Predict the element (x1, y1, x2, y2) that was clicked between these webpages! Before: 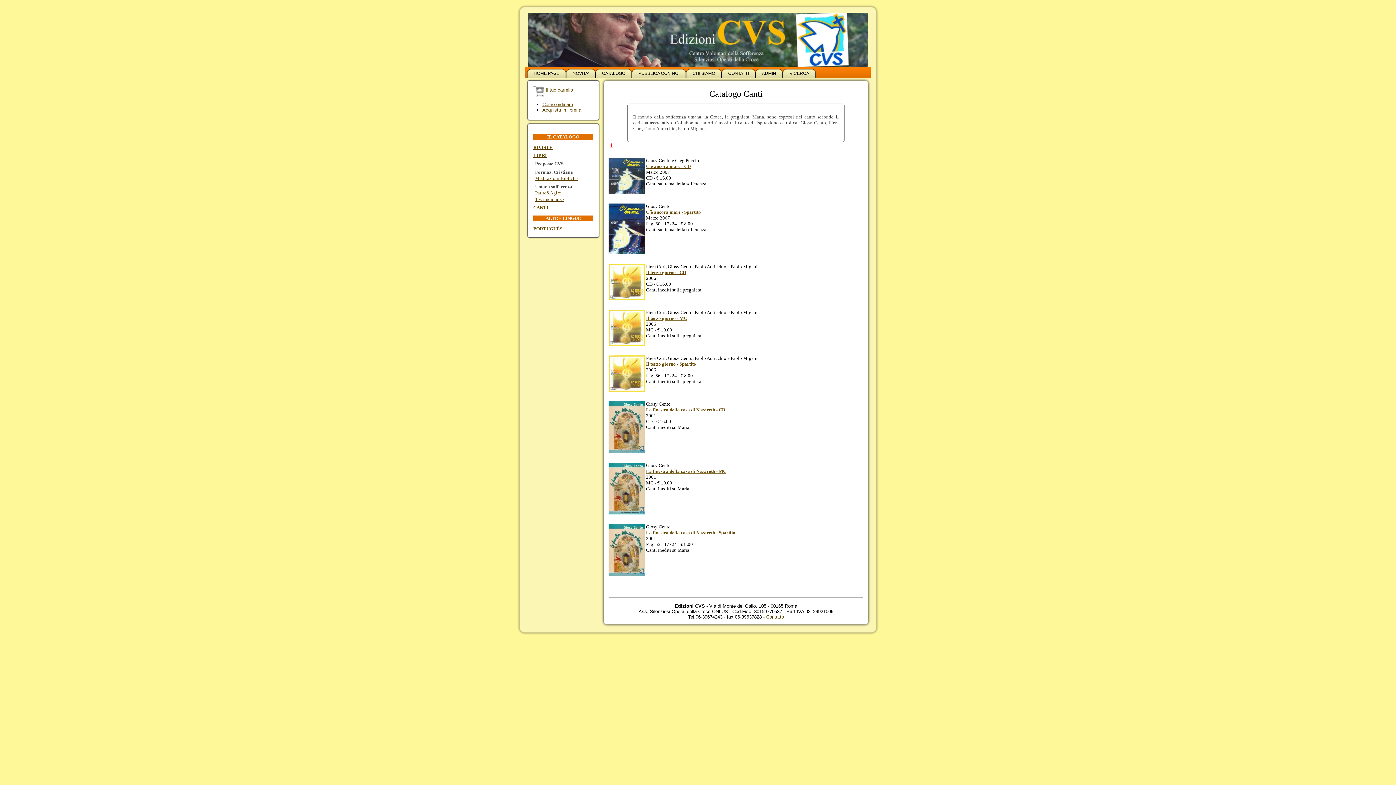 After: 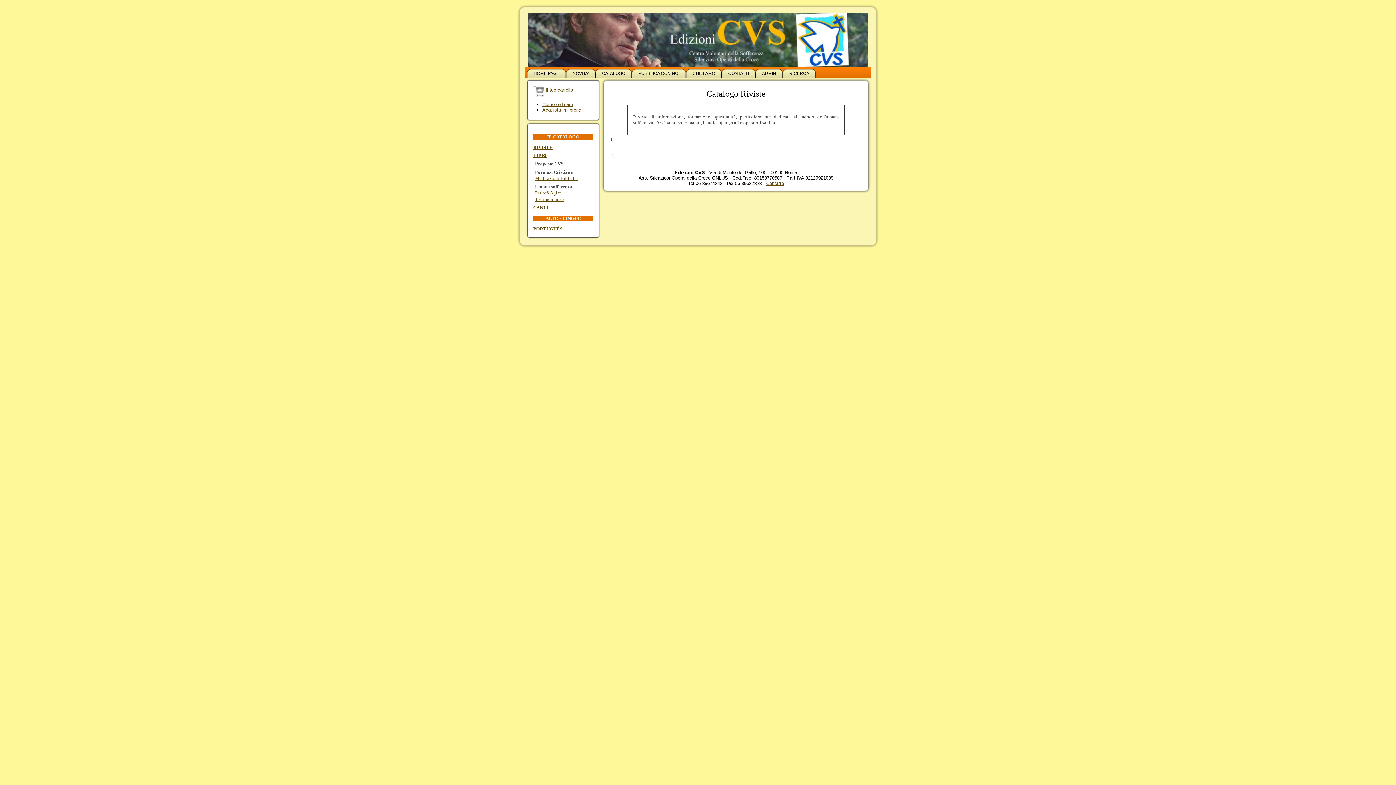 Action: label: RIVISTE bbox: (533, 144, 552, 150)